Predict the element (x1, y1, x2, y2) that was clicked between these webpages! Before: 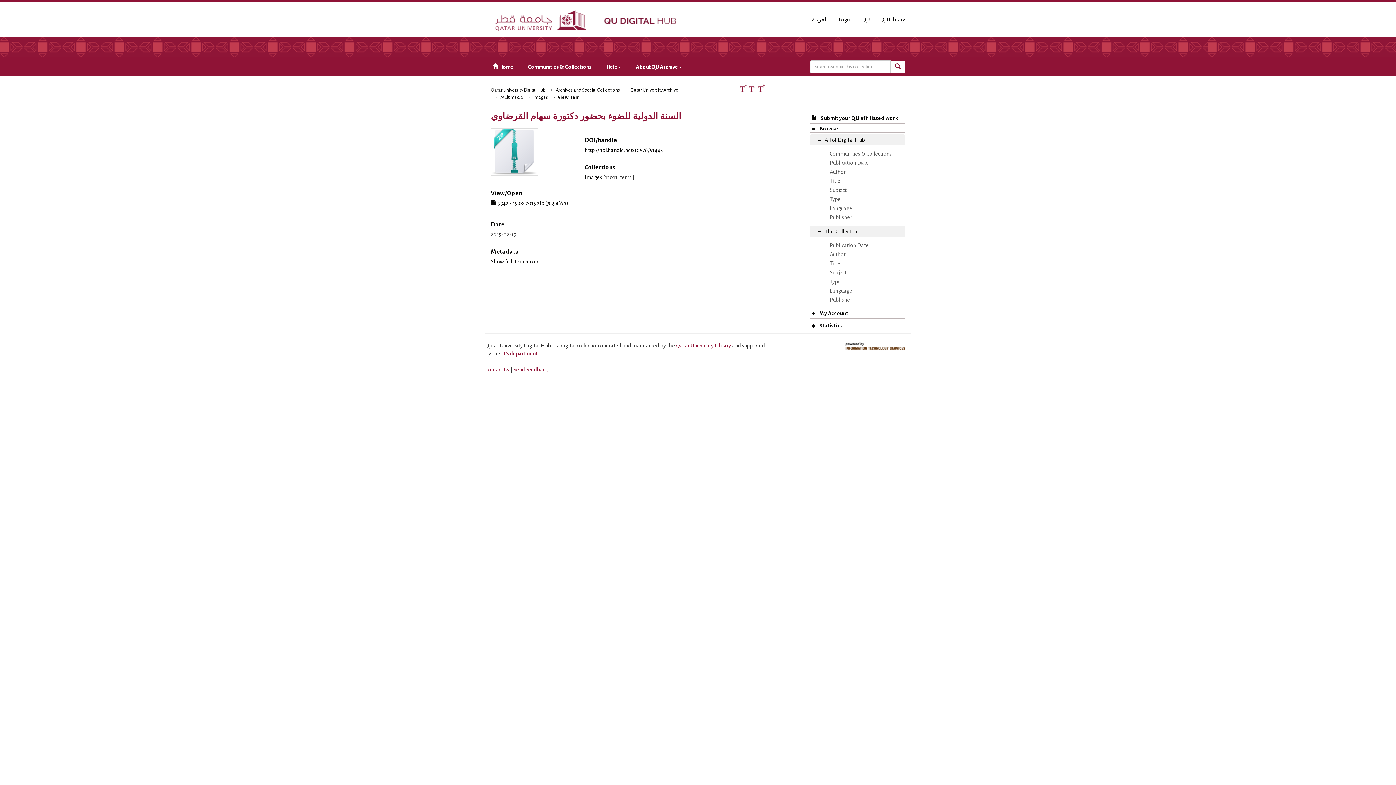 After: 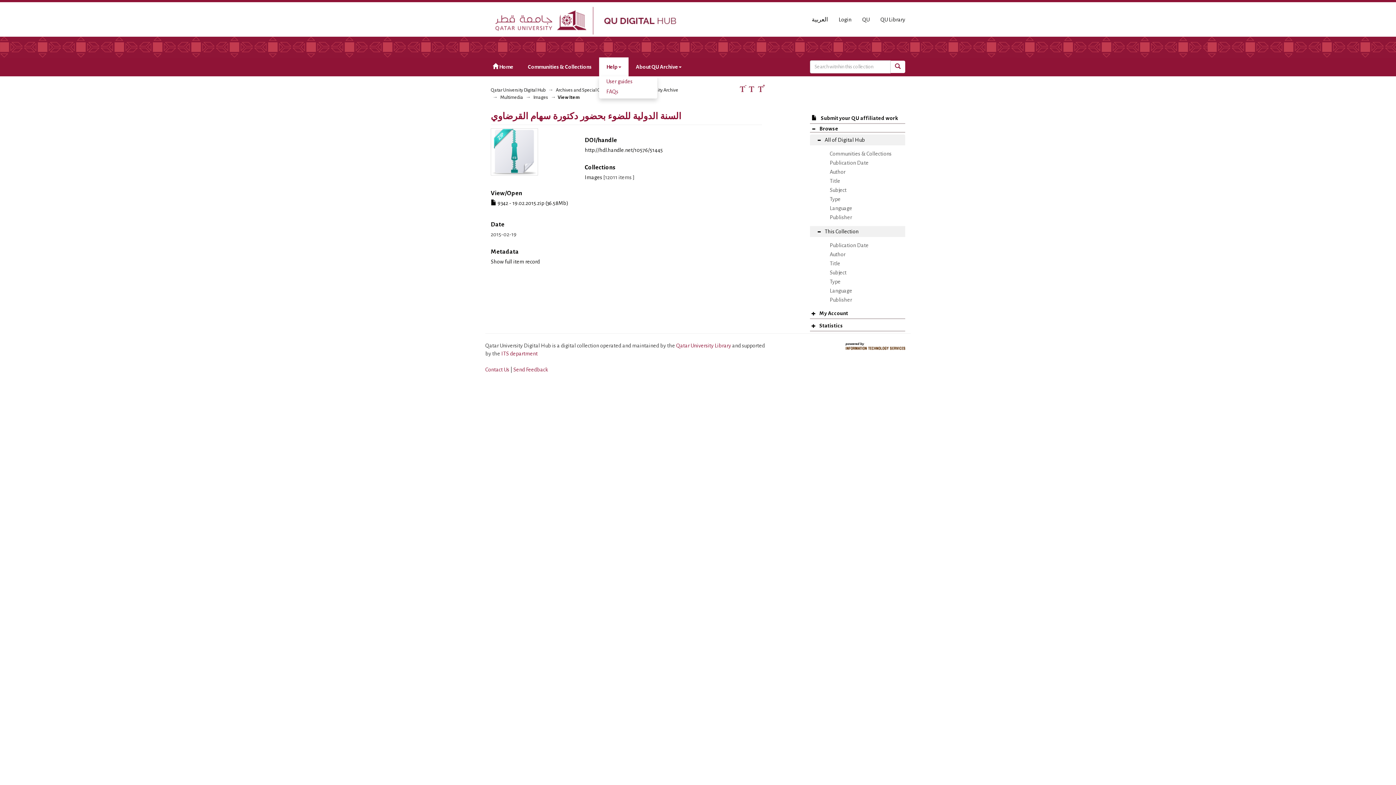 Action: label: Help bbox: (599, 57, 628, 76)